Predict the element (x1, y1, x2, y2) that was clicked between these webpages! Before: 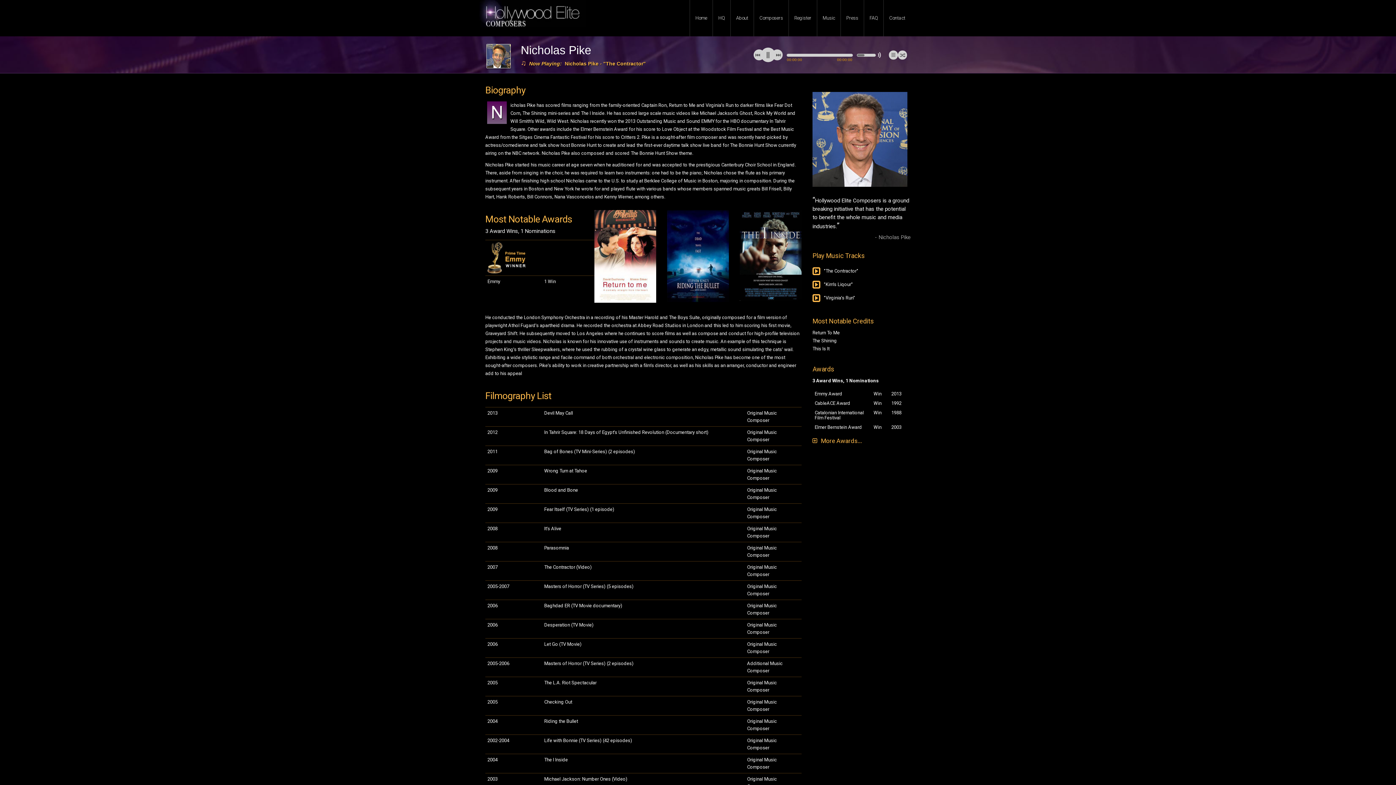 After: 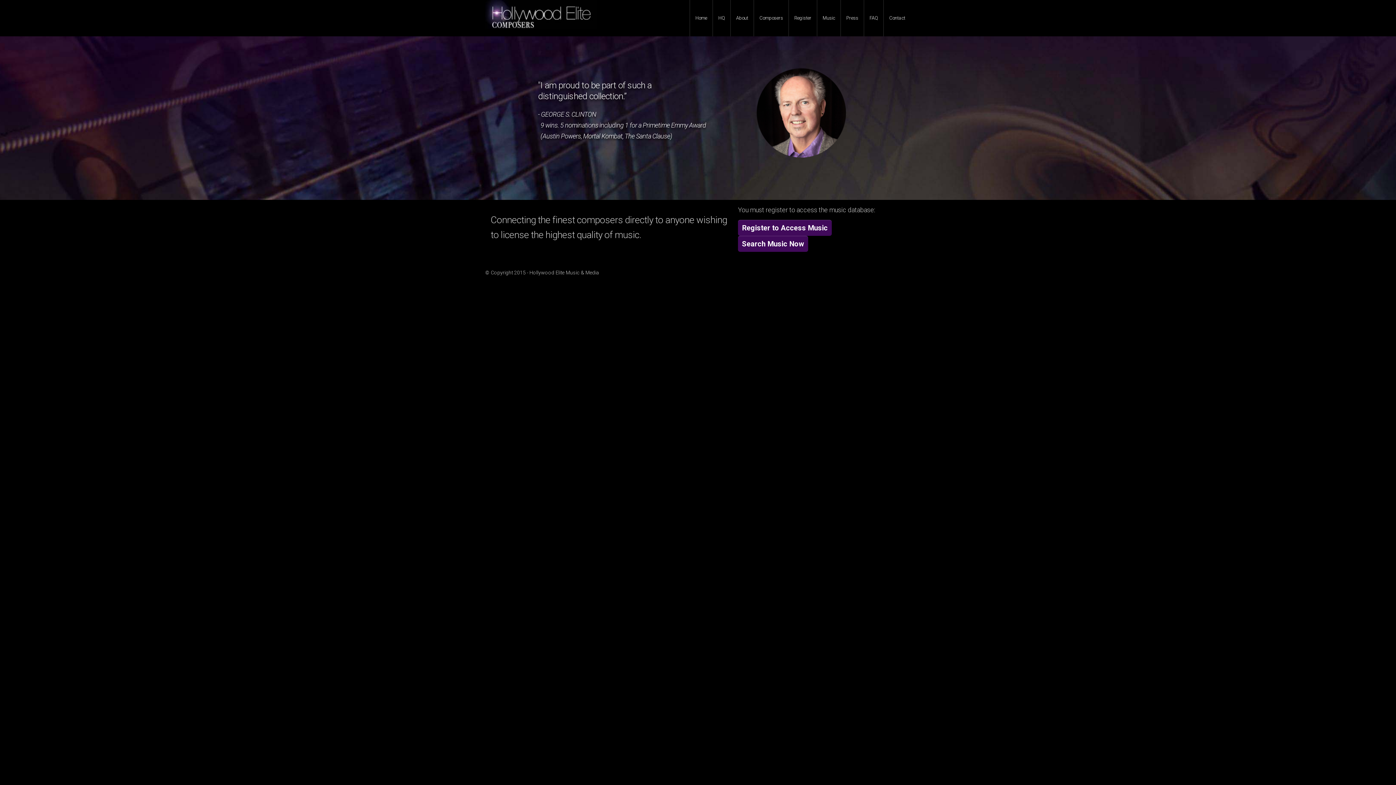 Action: bbox: (485, 10, 585, 15)